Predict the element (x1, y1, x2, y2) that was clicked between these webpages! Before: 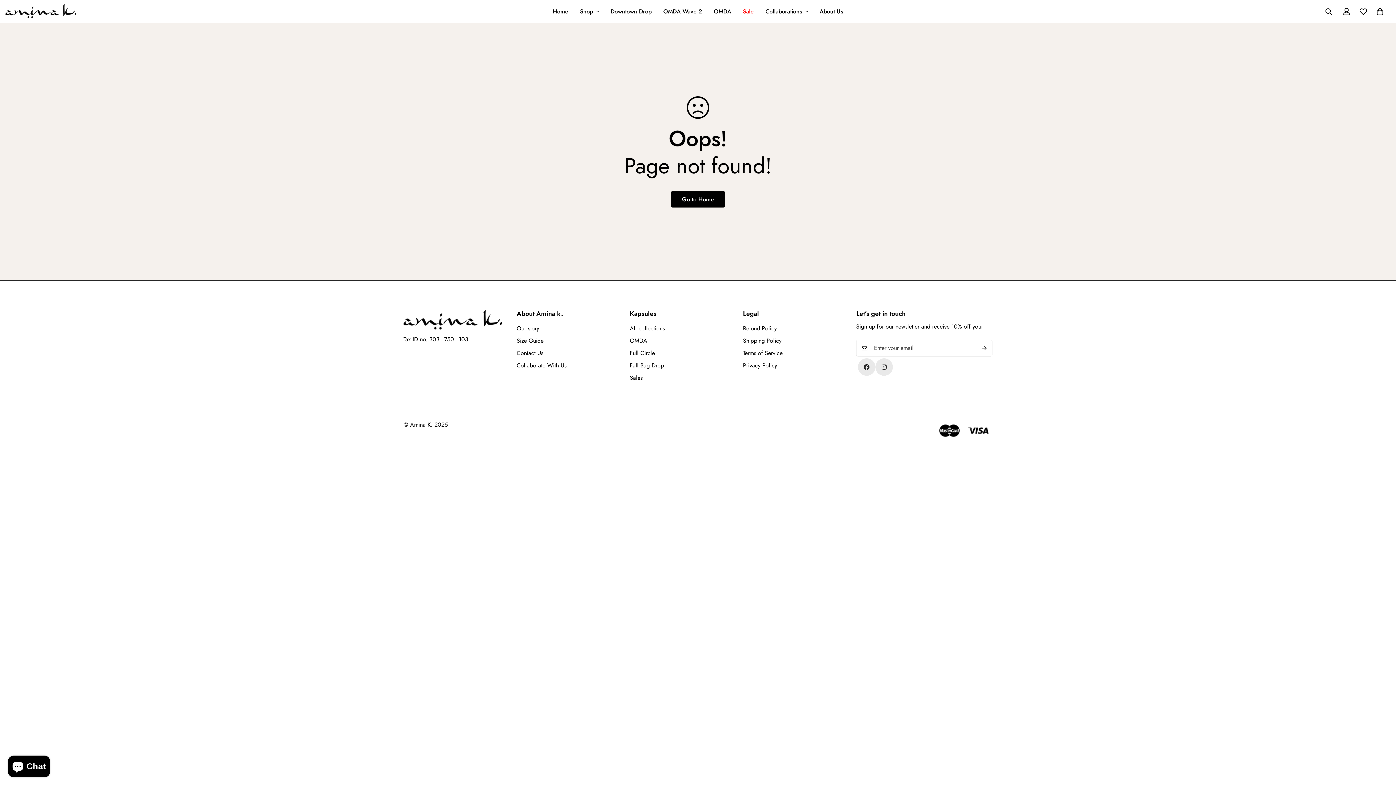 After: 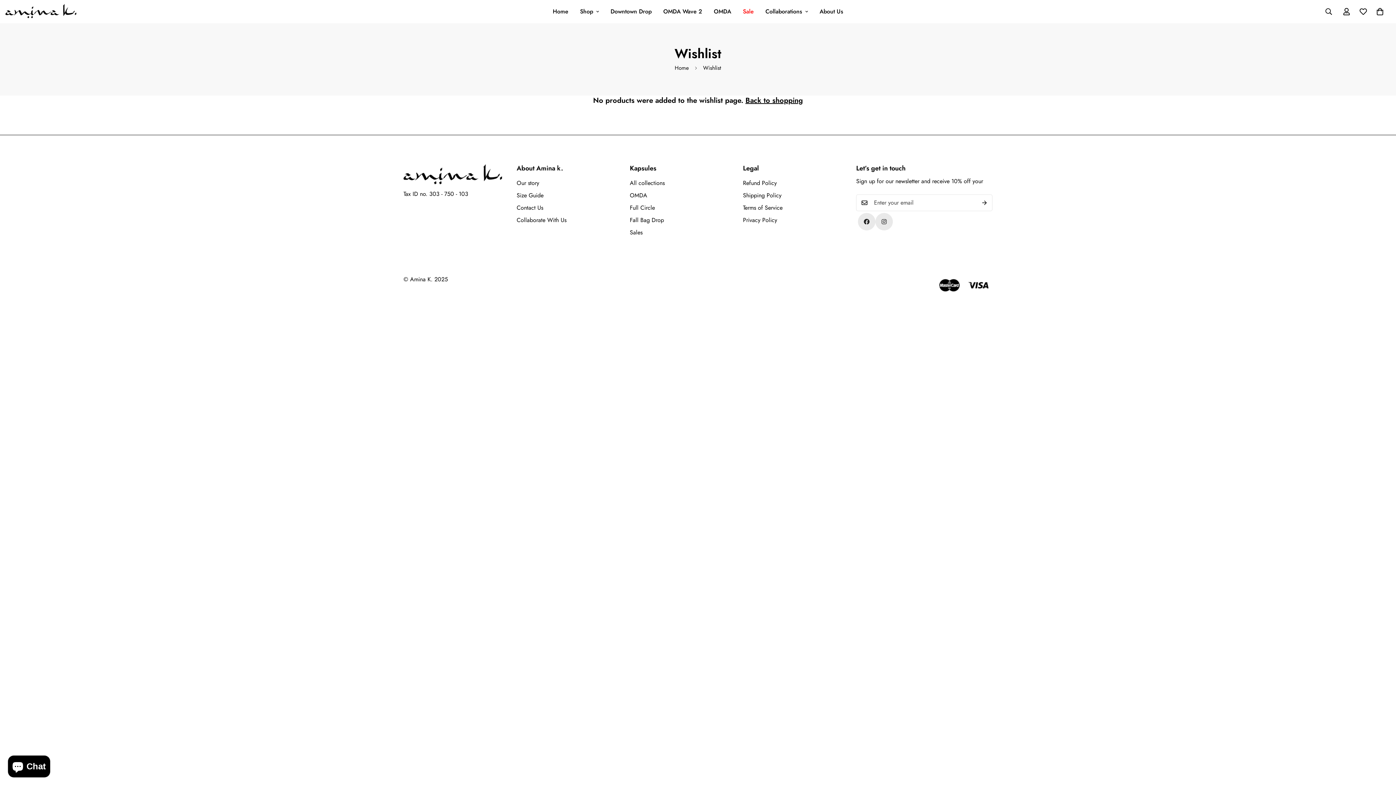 Action: bbox: (1355, 1, 1372, 22) label: Wishlist